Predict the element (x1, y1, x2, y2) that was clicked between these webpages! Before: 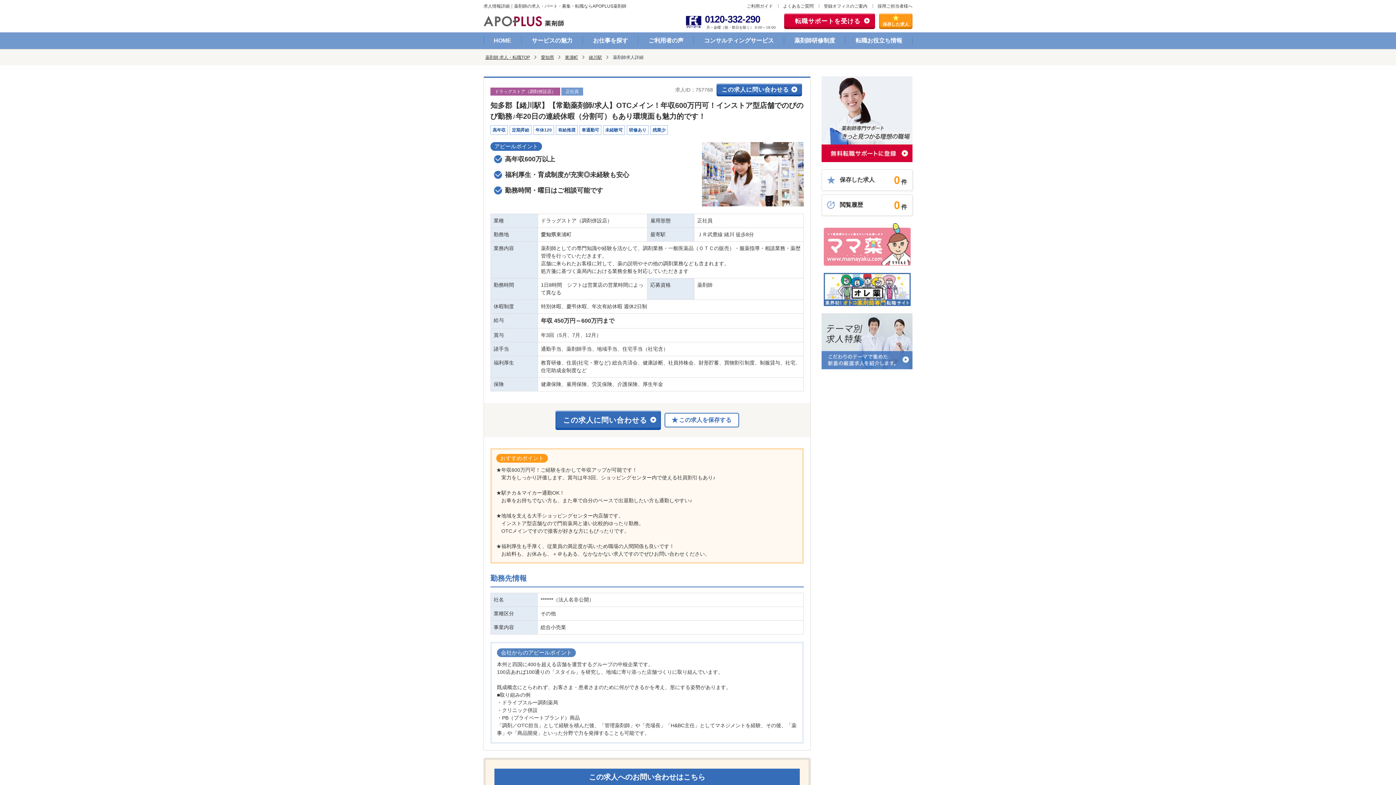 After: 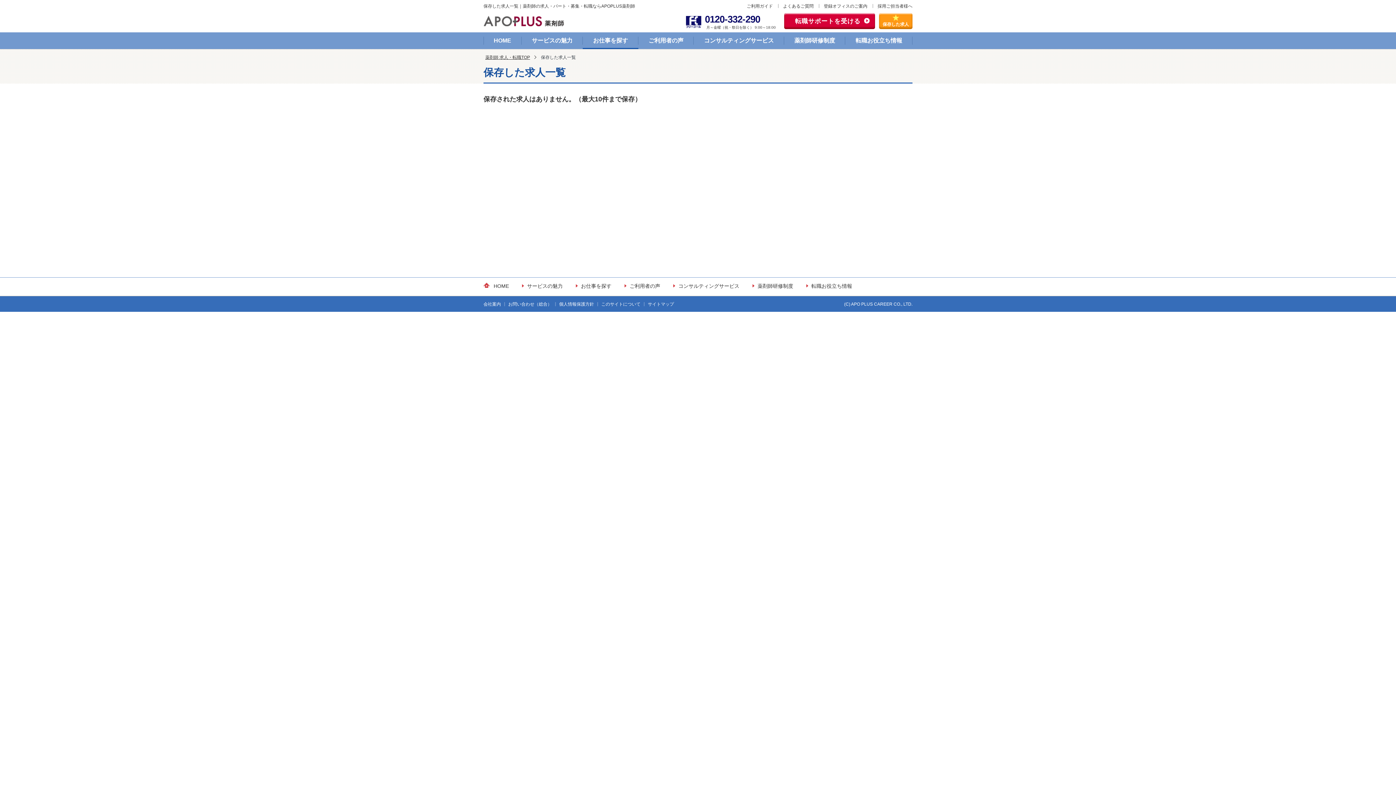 Action: bbox: (822, 169, 912, 190) label: 保存した求人
0
件